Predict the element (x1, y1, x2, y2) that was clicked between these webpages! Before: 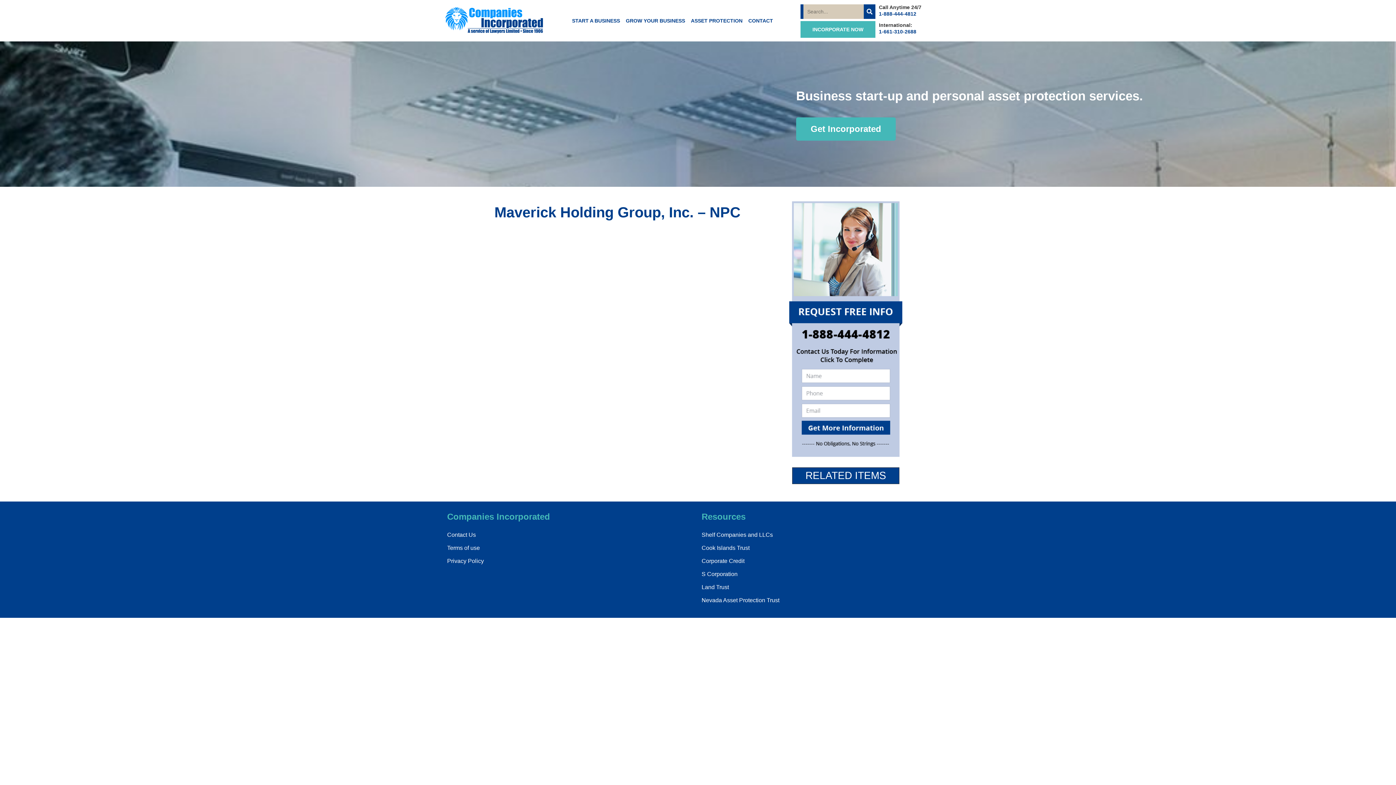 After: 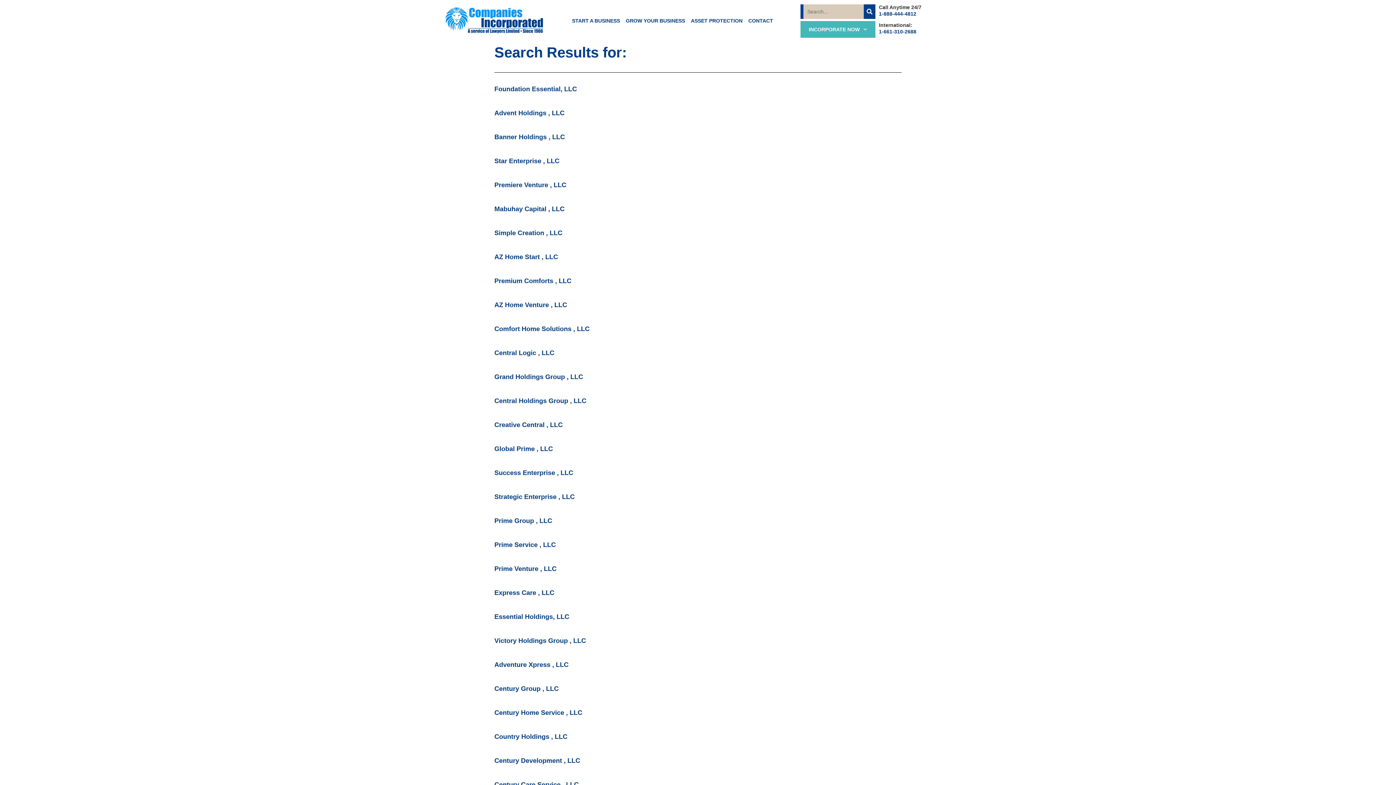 Action: label: Search bbox: (863, 4, 875, 19)